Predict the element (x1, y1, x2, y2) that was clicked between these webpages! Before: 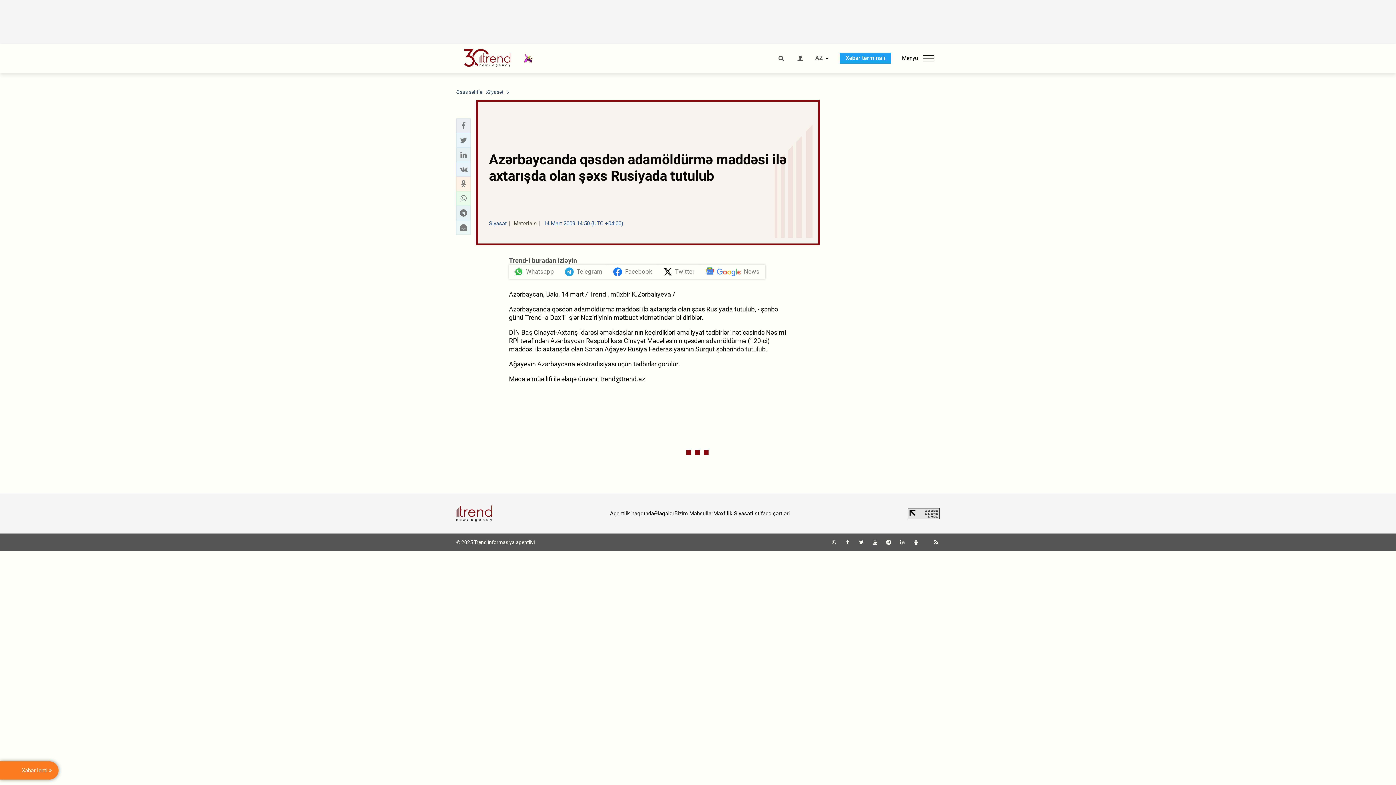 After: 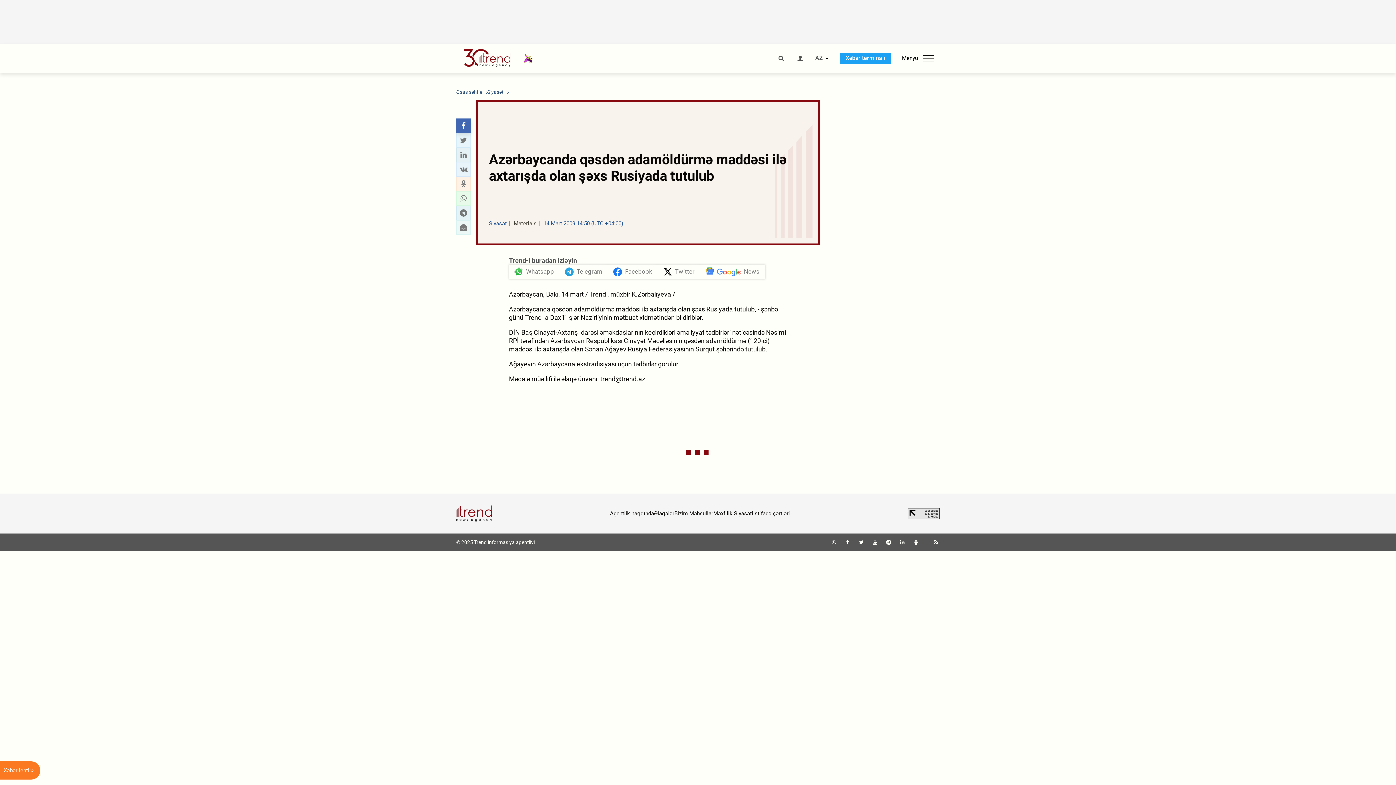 Action: bbox: (458, 121, 468, 130) label: Facebook sharing